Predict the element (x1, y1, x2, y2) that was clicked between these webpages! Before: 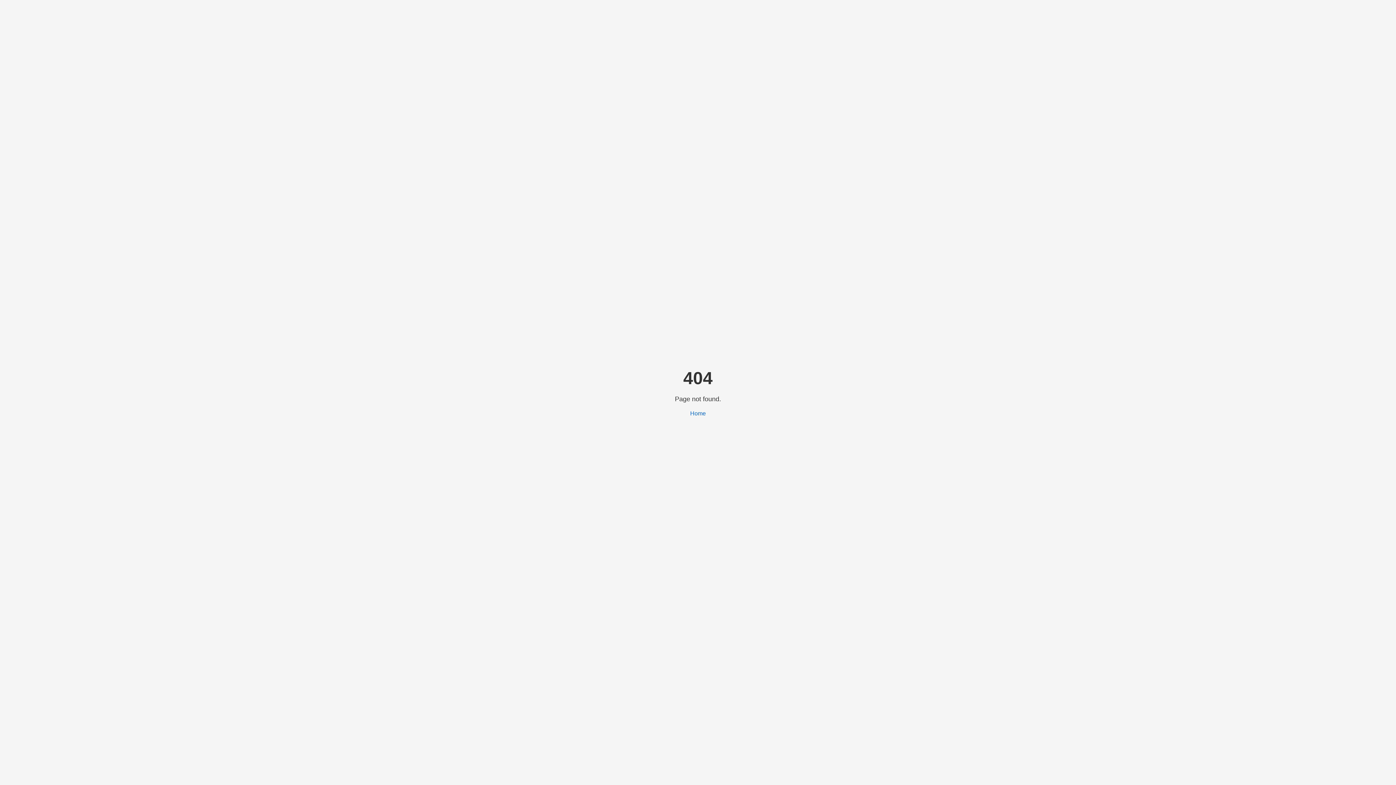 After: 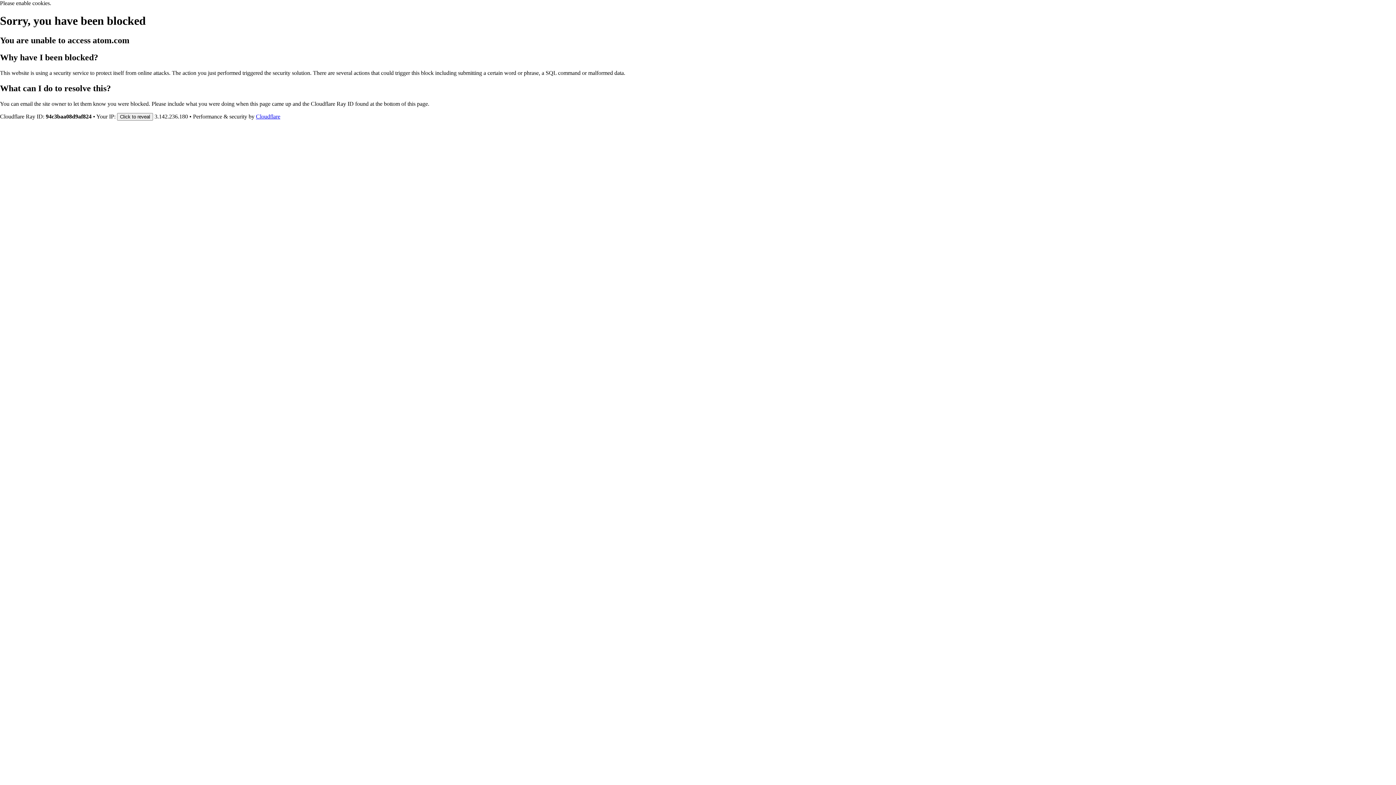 Action: label: Home bbox: (690, 410, 706, 416)